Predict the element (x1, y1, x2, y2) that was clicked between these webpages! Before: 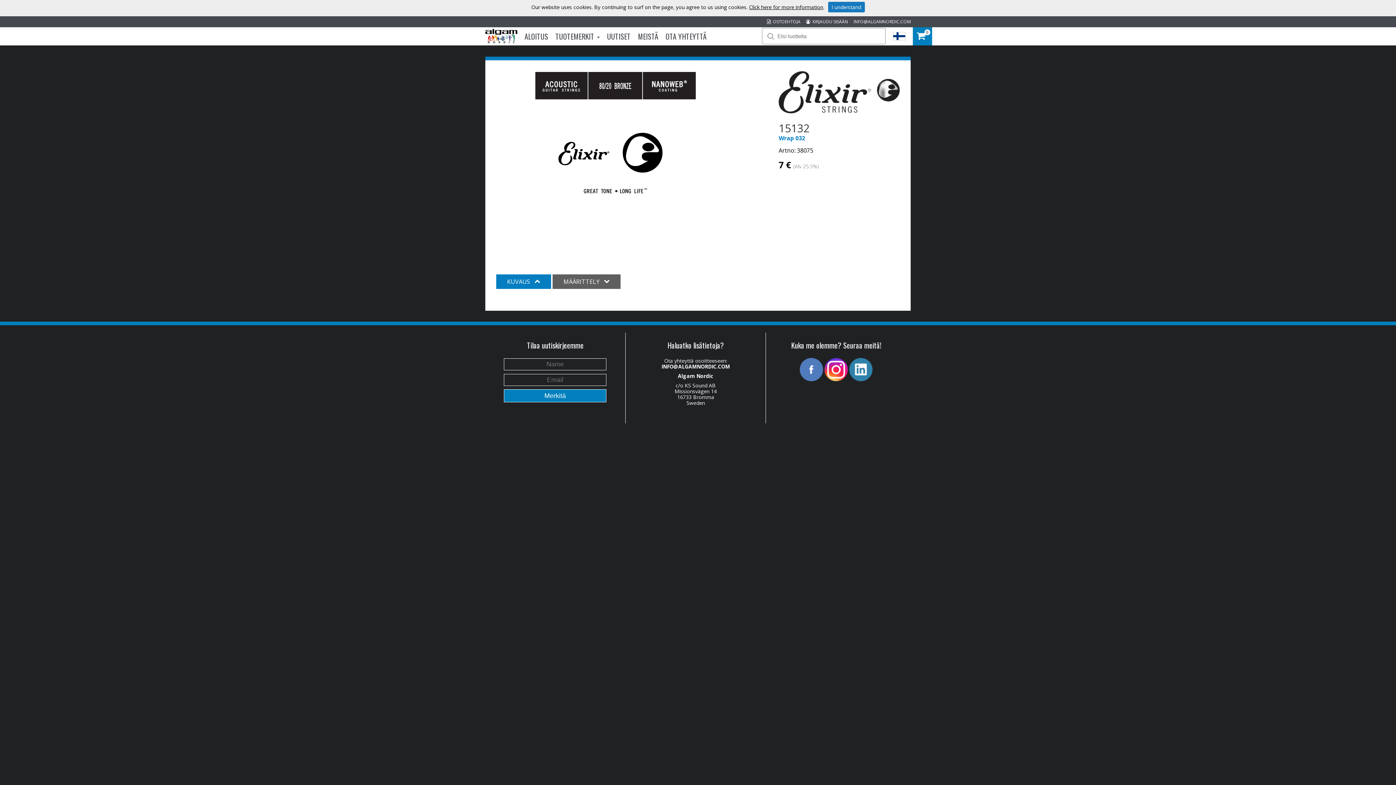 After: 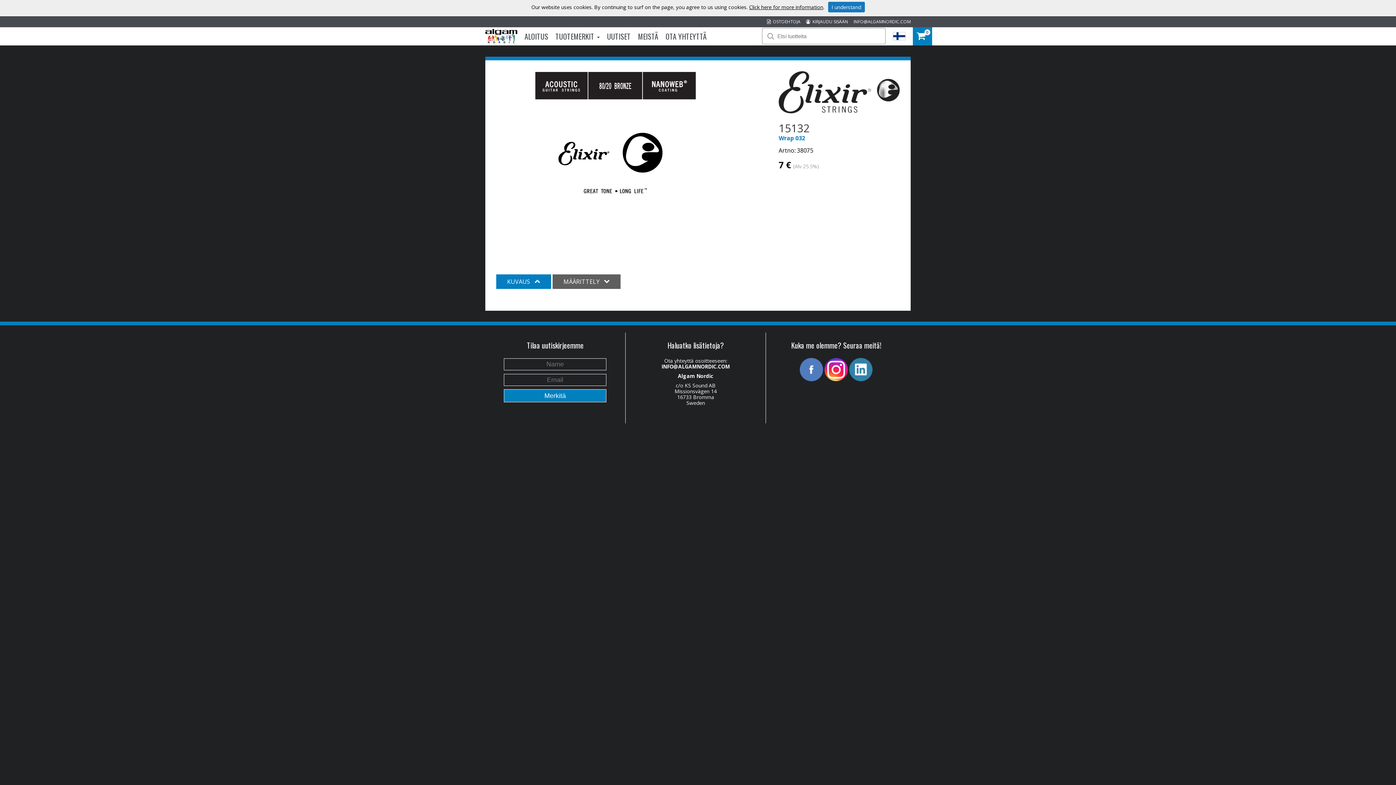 Action: bbox: (853, 18, 910, 24) label: INFO@ALGAMNORDIC.COM